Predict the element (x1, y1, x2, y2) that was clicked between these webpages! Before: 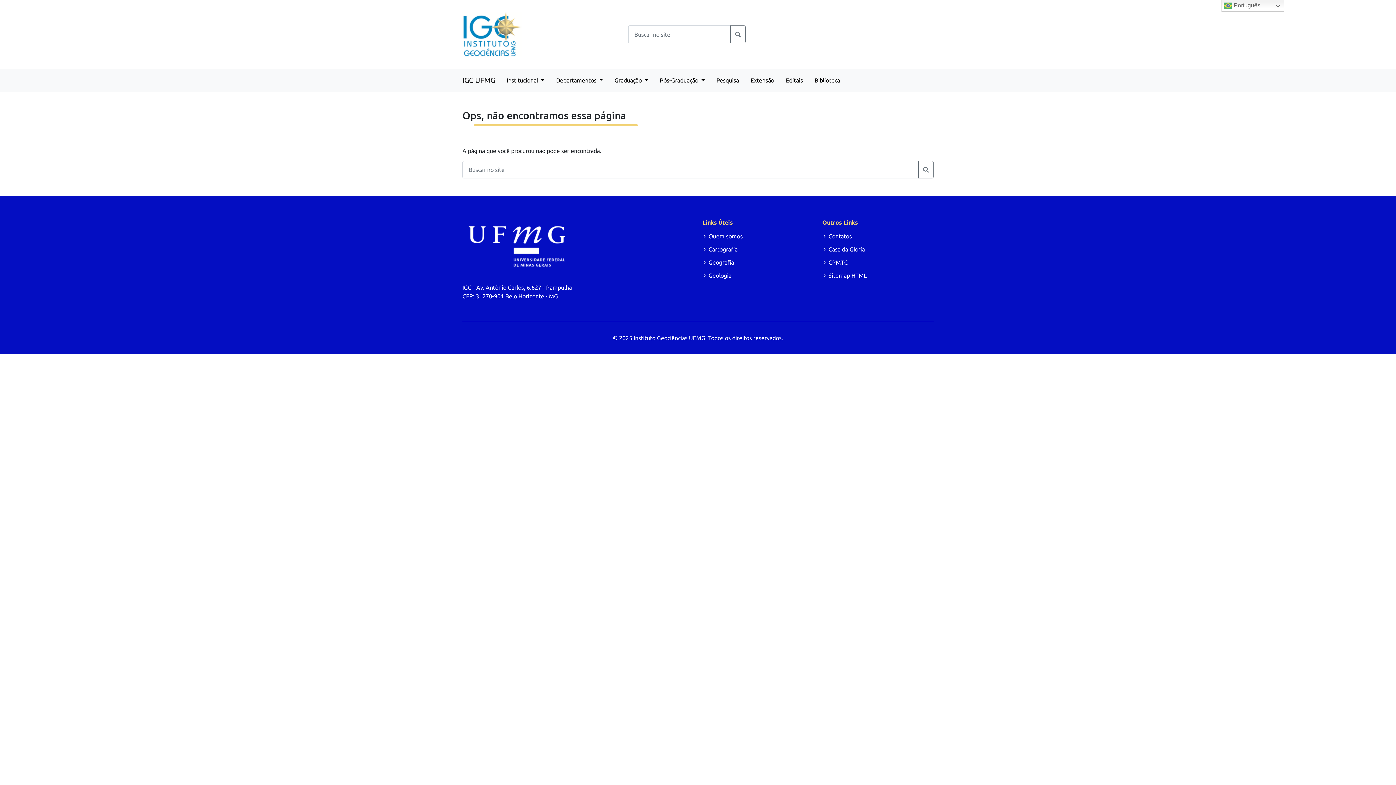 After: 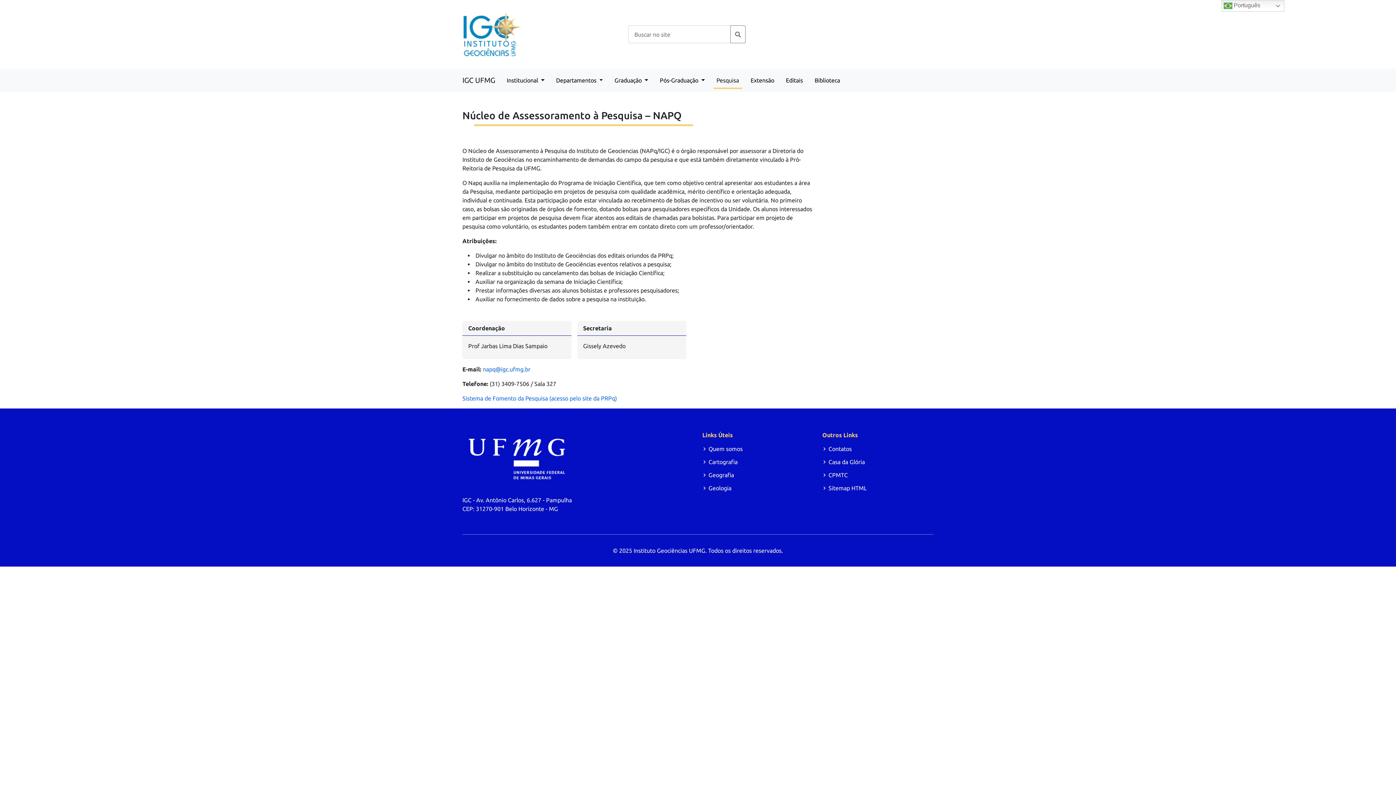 Action: bbox: (713, 71, 742, 89) label: Pesquisa